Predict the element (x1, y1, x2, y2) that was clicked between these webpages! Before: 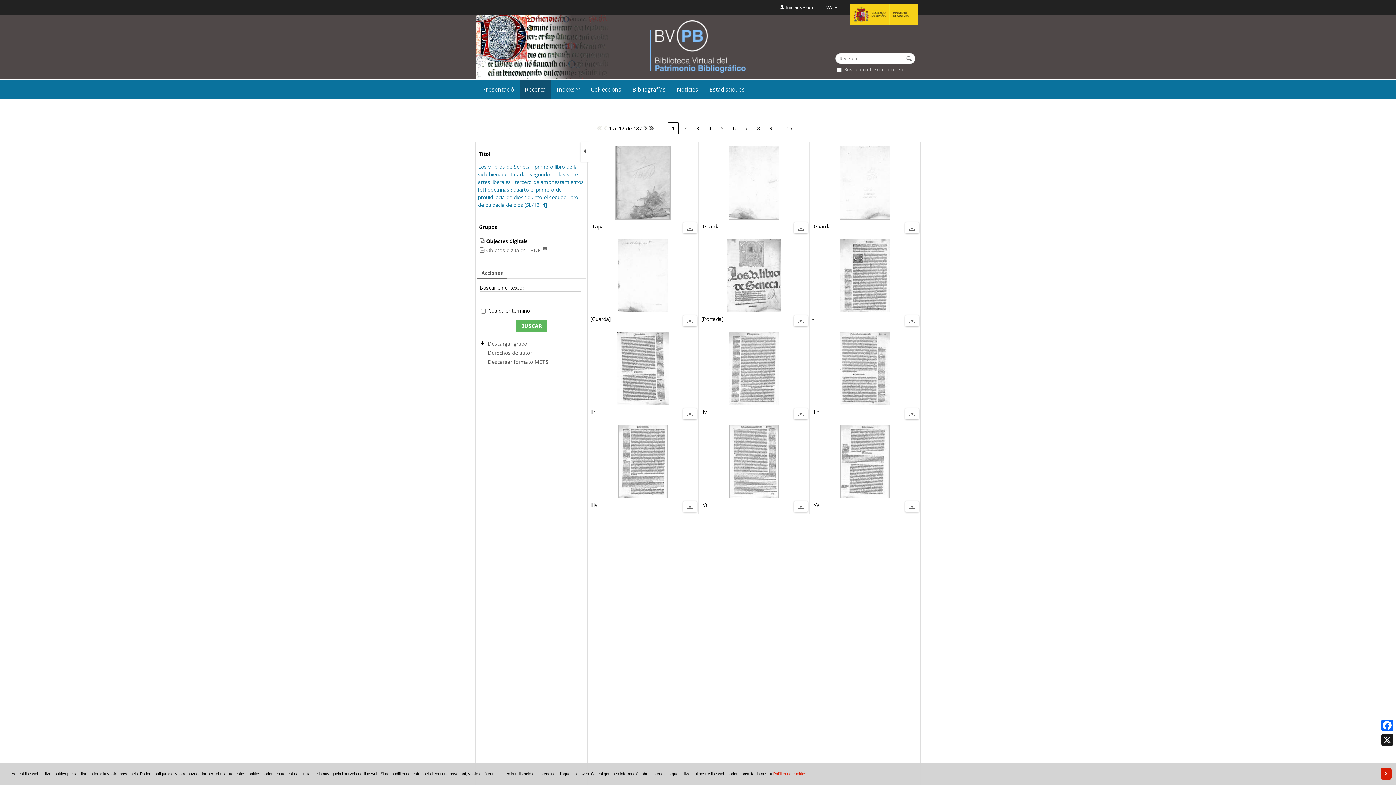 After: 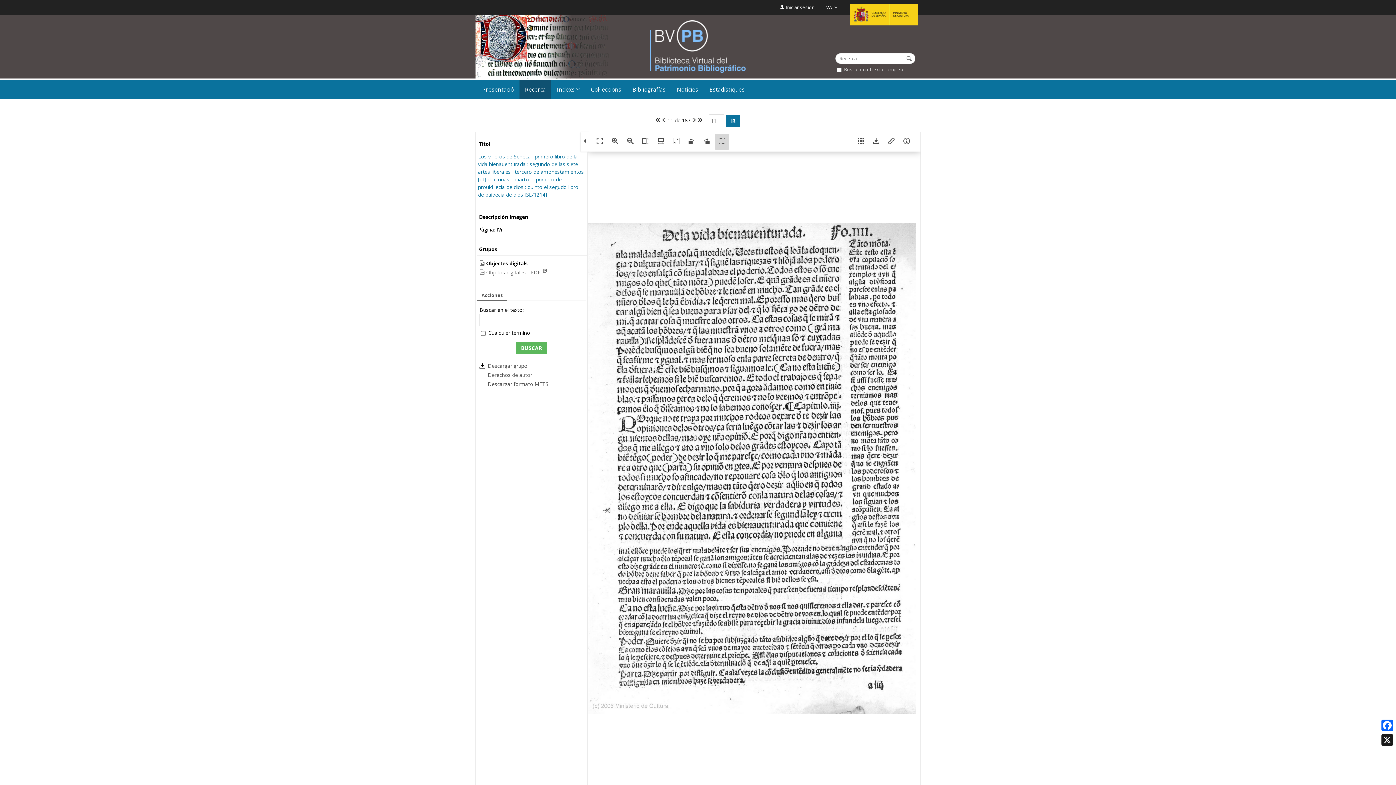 Action: bbox: (702, 424, 805, 500)